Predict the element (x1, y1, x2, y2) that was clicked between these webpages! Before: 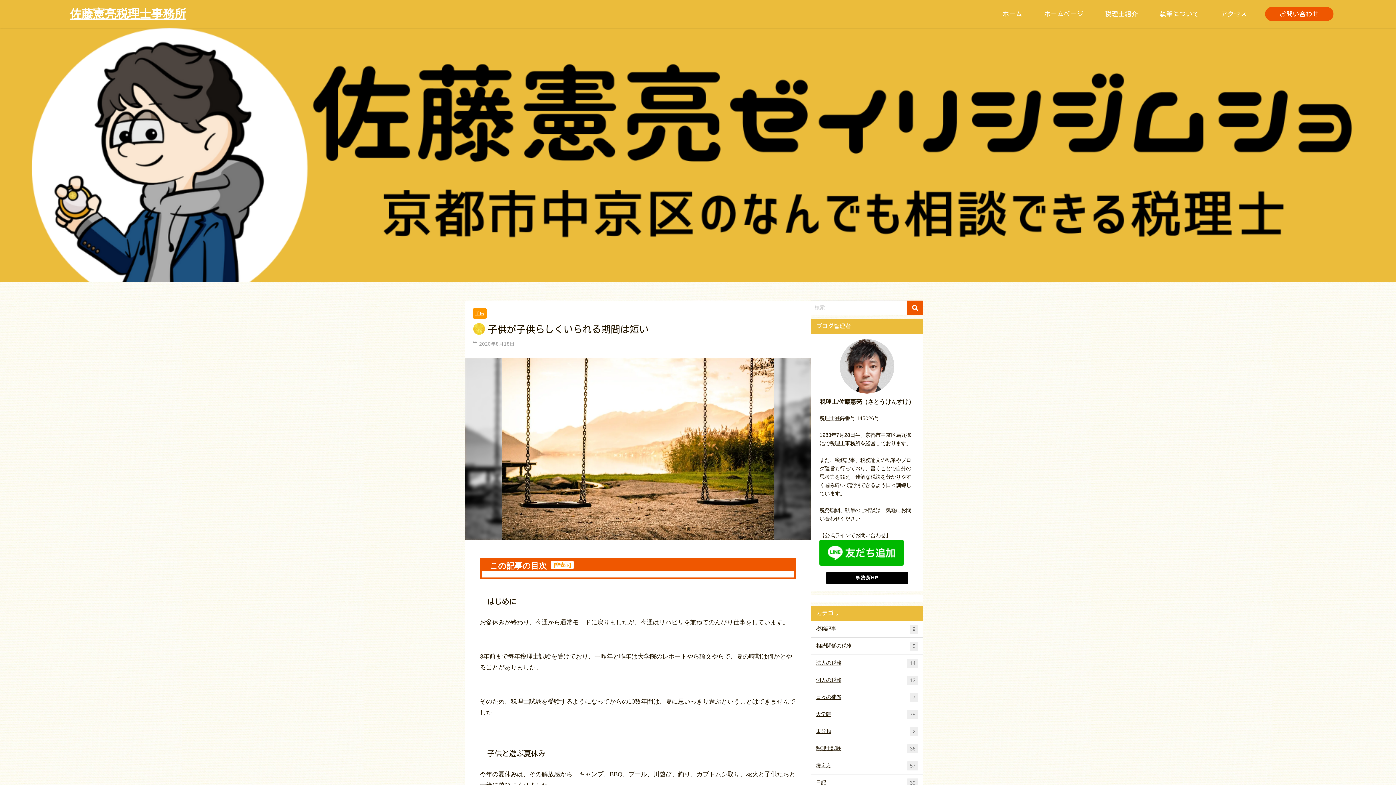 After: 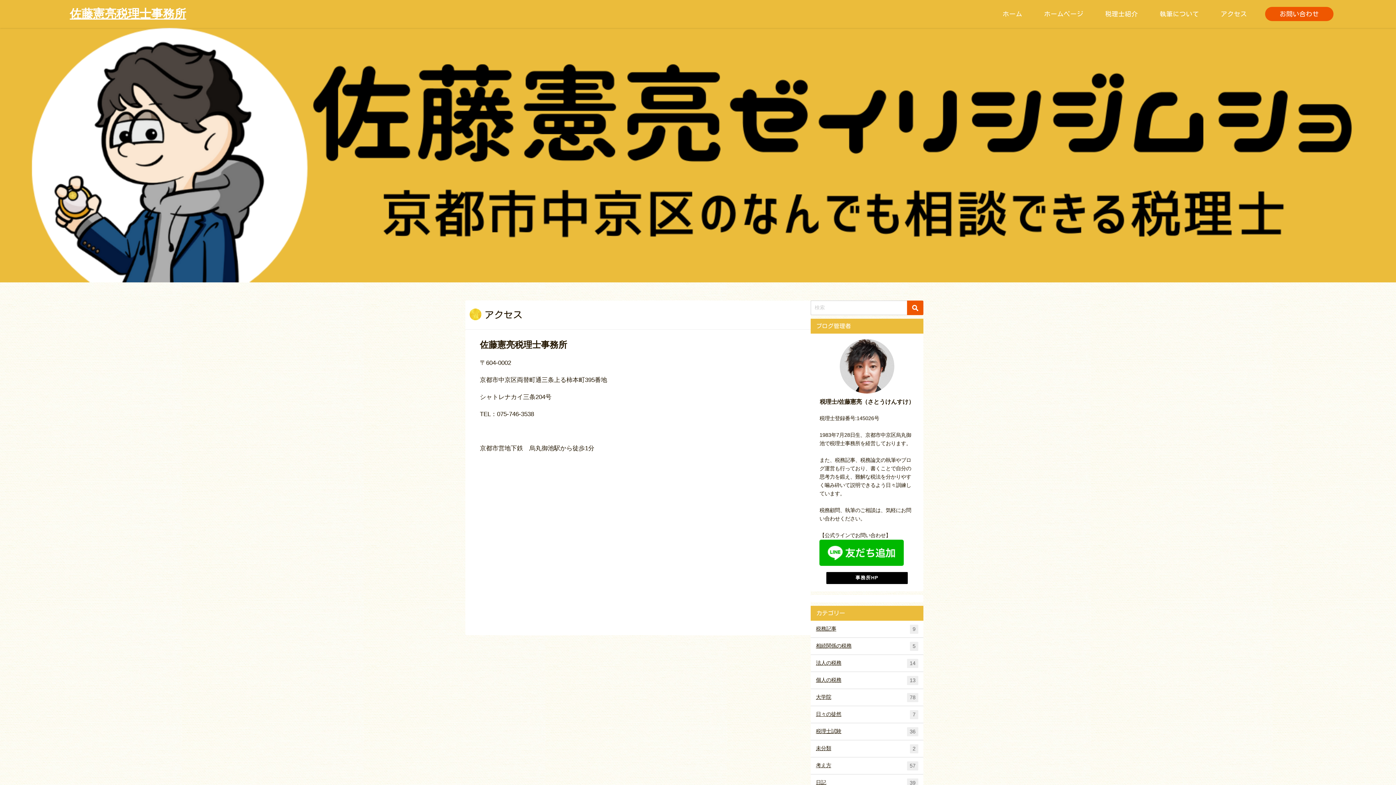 Action: label: アクセス bbox: (1210, 6, 1258, 21)